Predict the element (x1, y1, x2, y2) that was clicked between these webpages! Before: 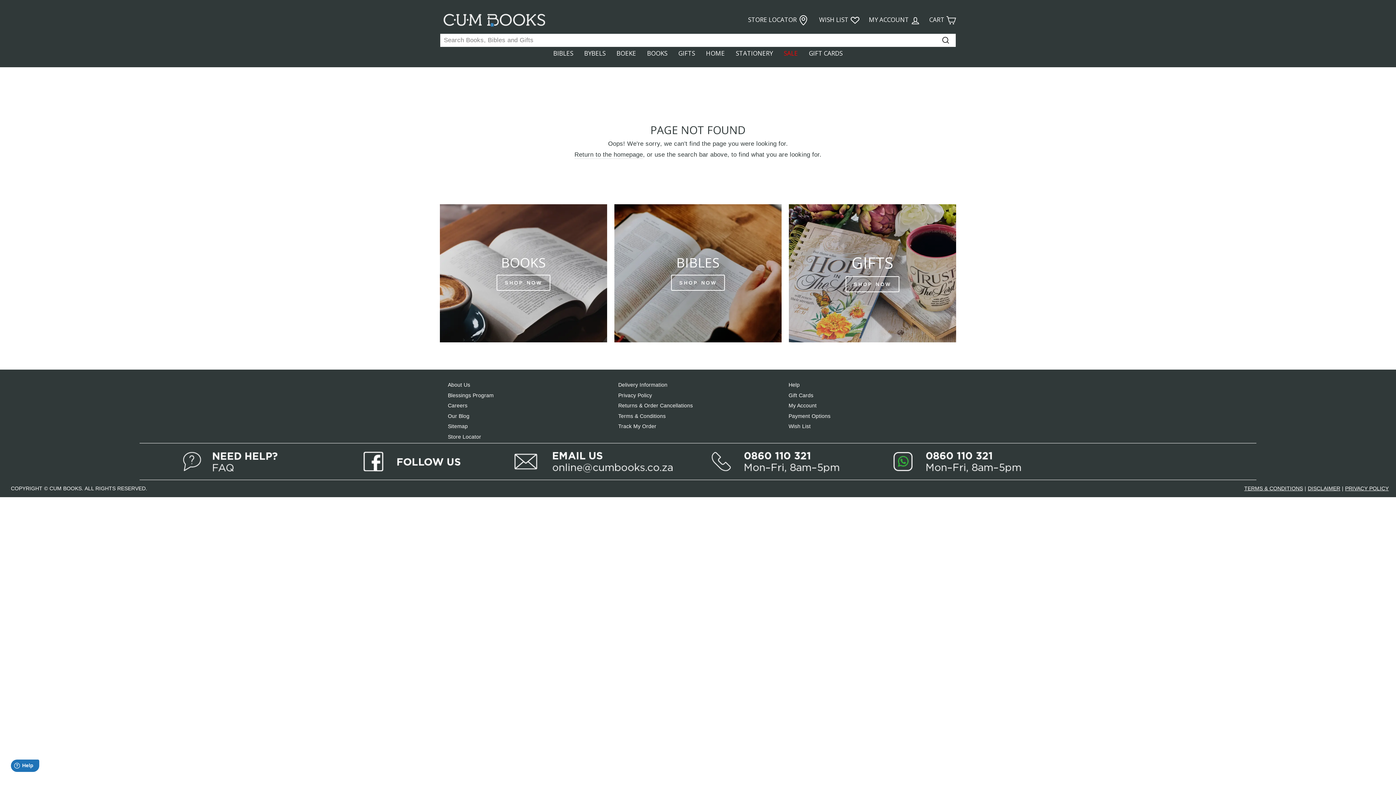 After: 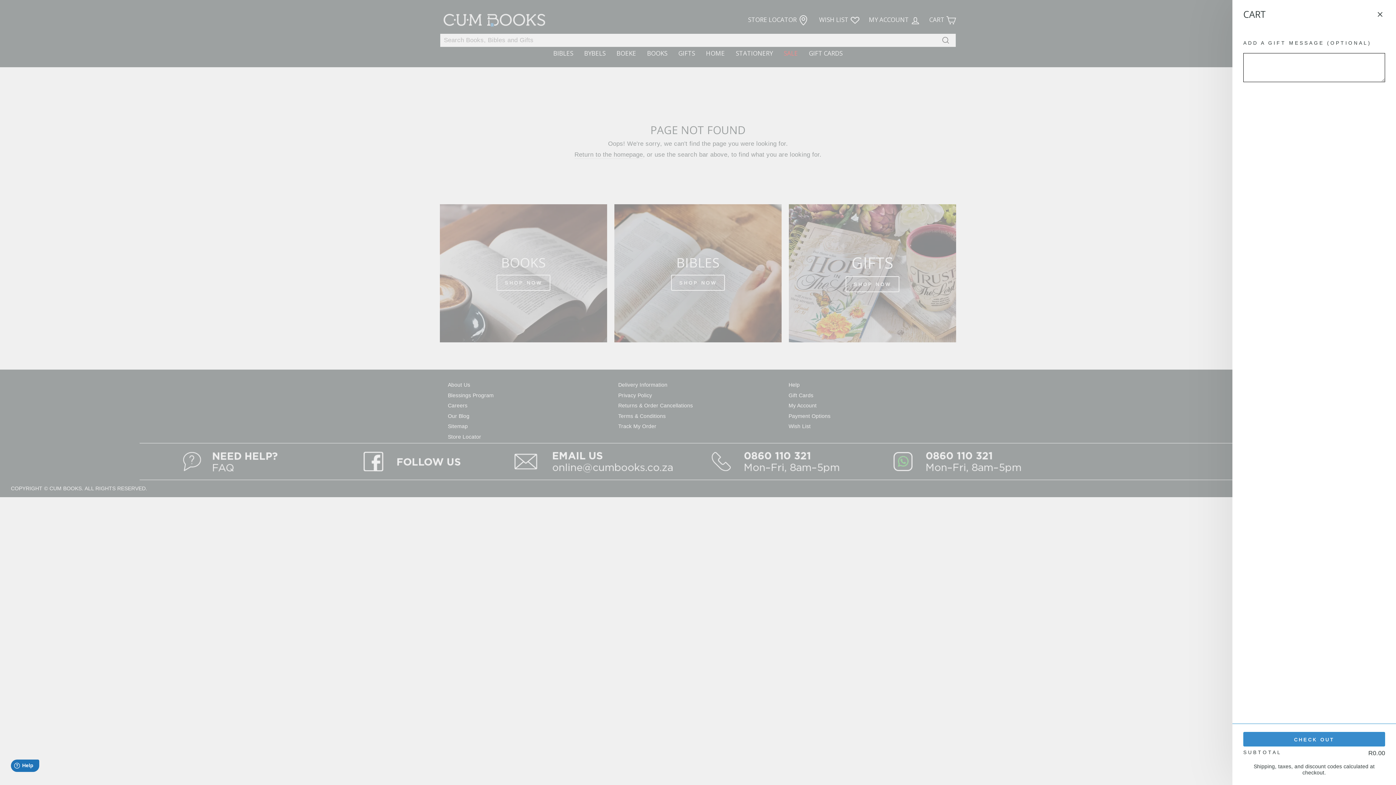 Action: bbox: (925, 12, 960, 28) label: CART 
CART